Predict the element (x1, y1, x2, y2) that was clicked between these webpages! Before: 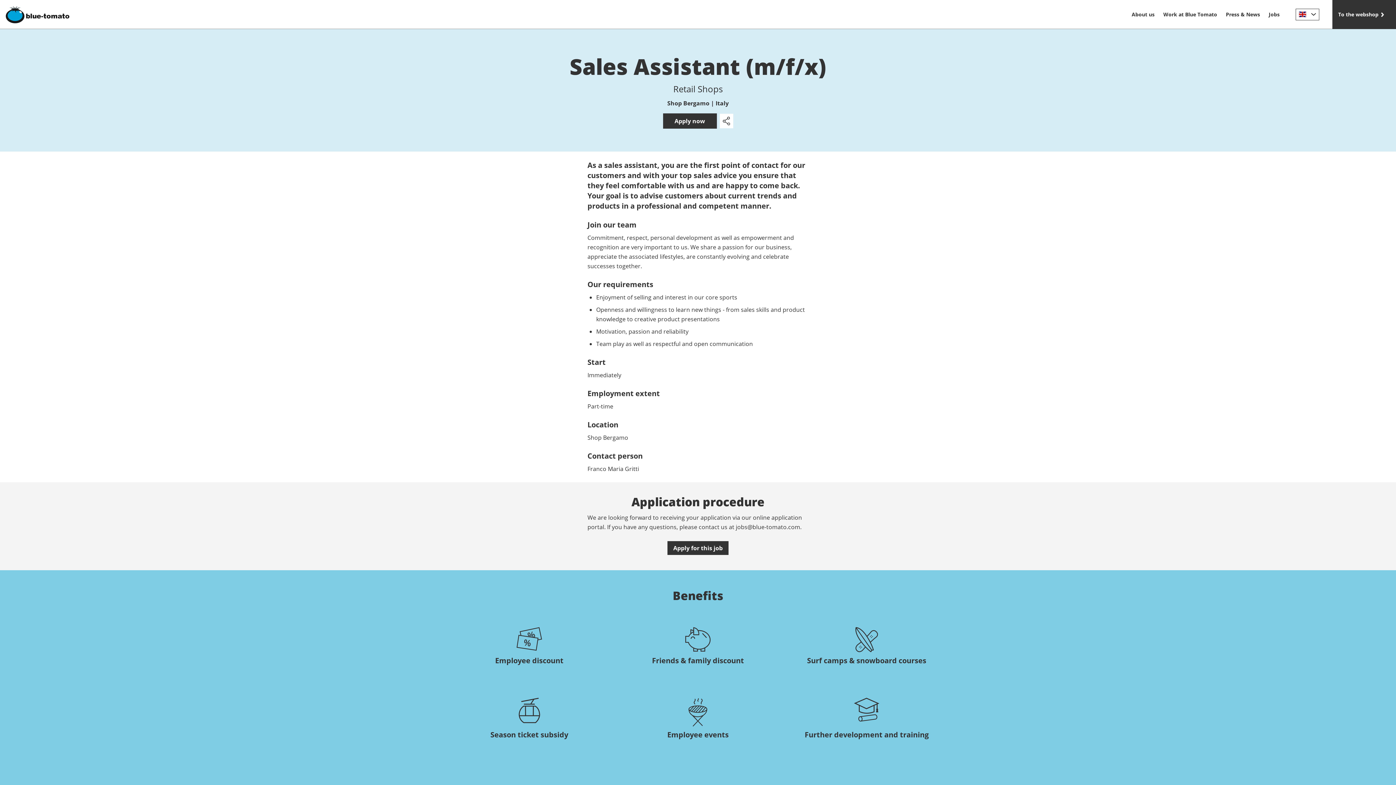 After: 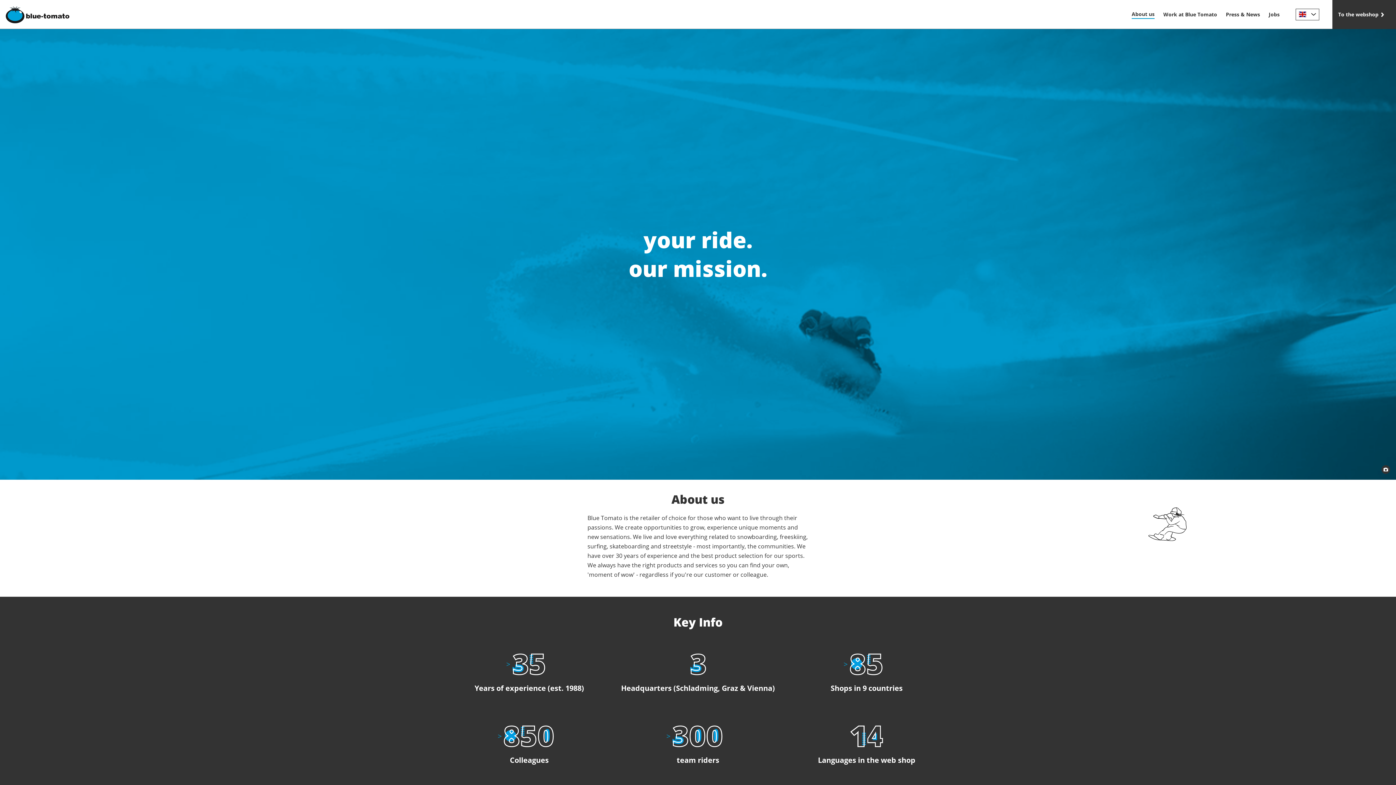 Action: bbox: (1, 5, 73, 23)